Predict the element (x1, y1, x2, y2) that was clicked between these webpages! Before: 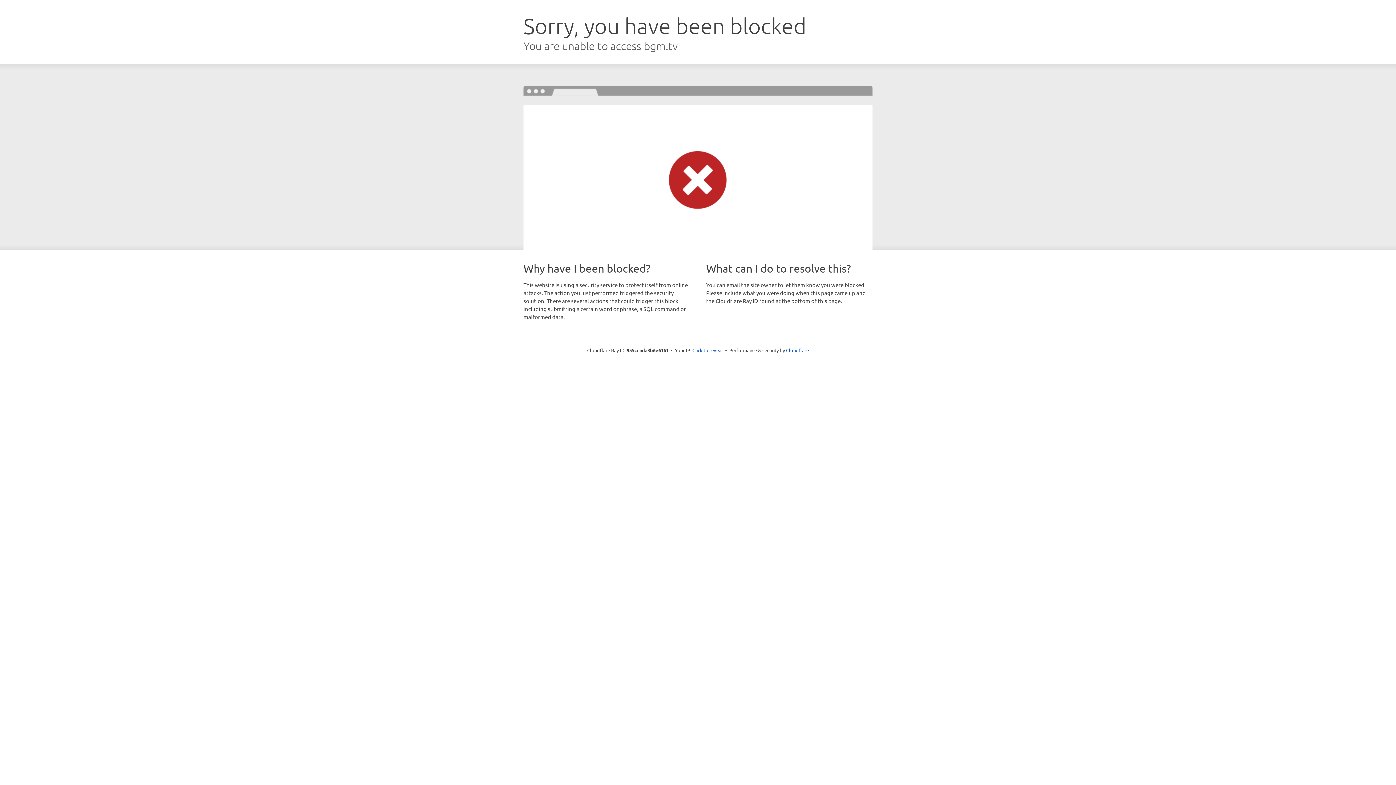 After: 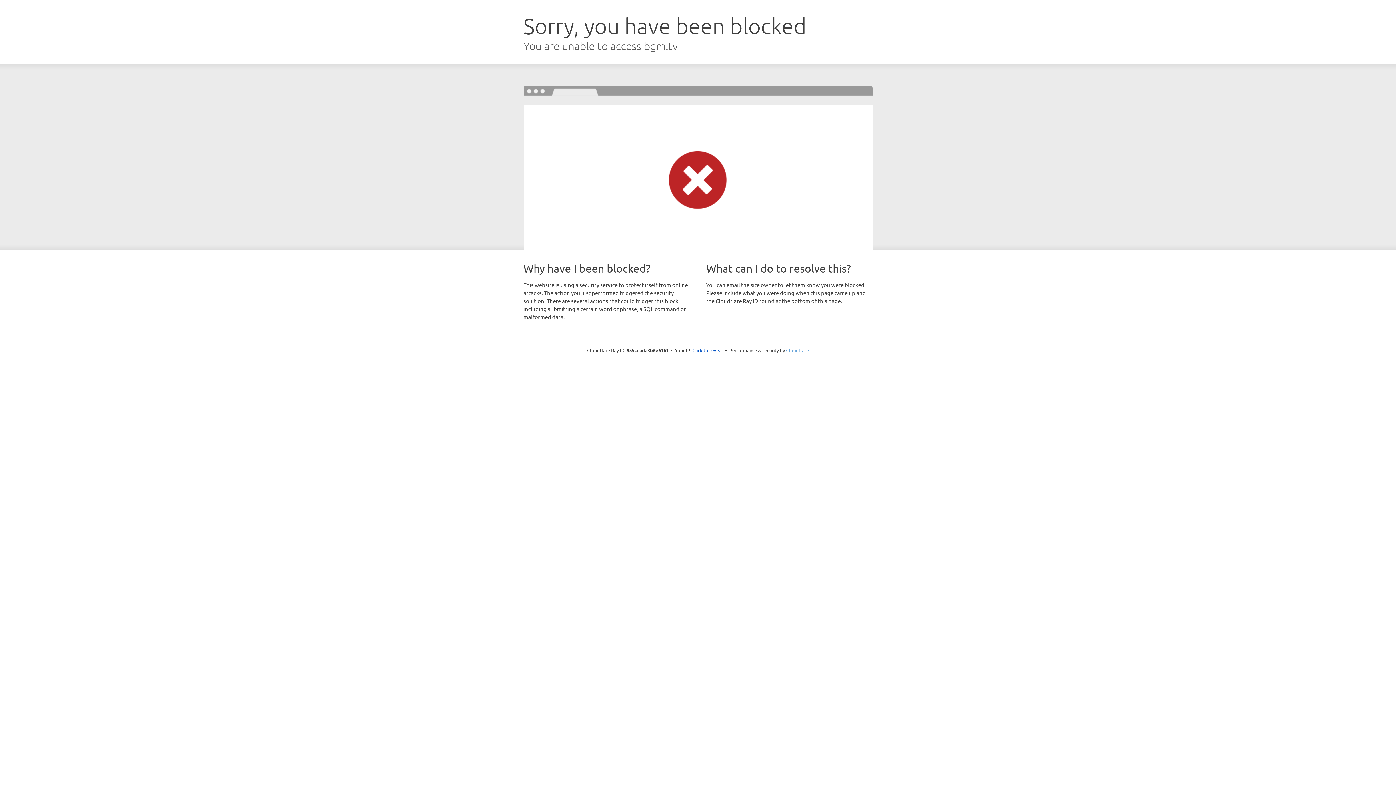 Action: bbox: (786, 347, 809, 353) label: Cloudflare